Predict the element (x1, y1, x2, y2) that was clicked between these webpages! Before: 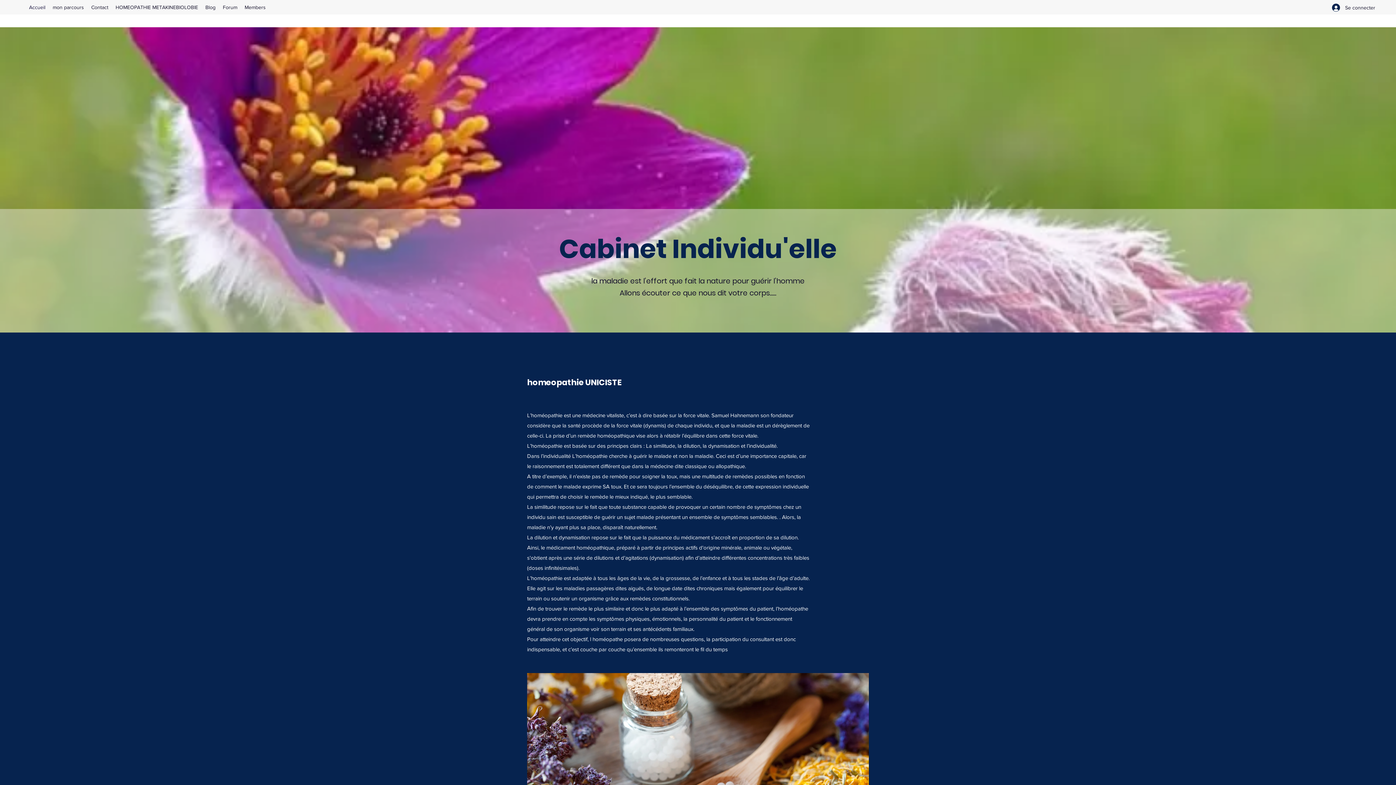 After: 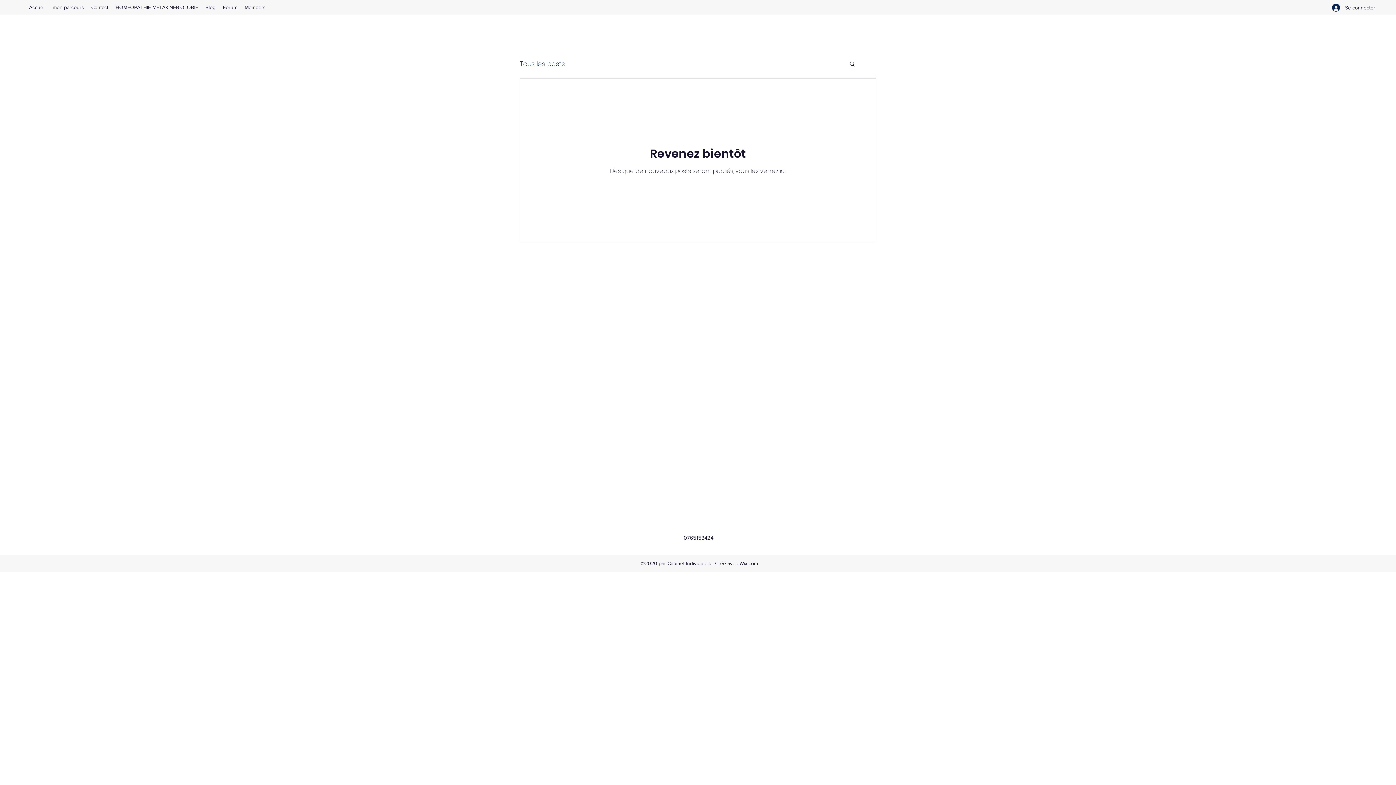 Action: bbox: (201, 1, 219, 12) label: Blog